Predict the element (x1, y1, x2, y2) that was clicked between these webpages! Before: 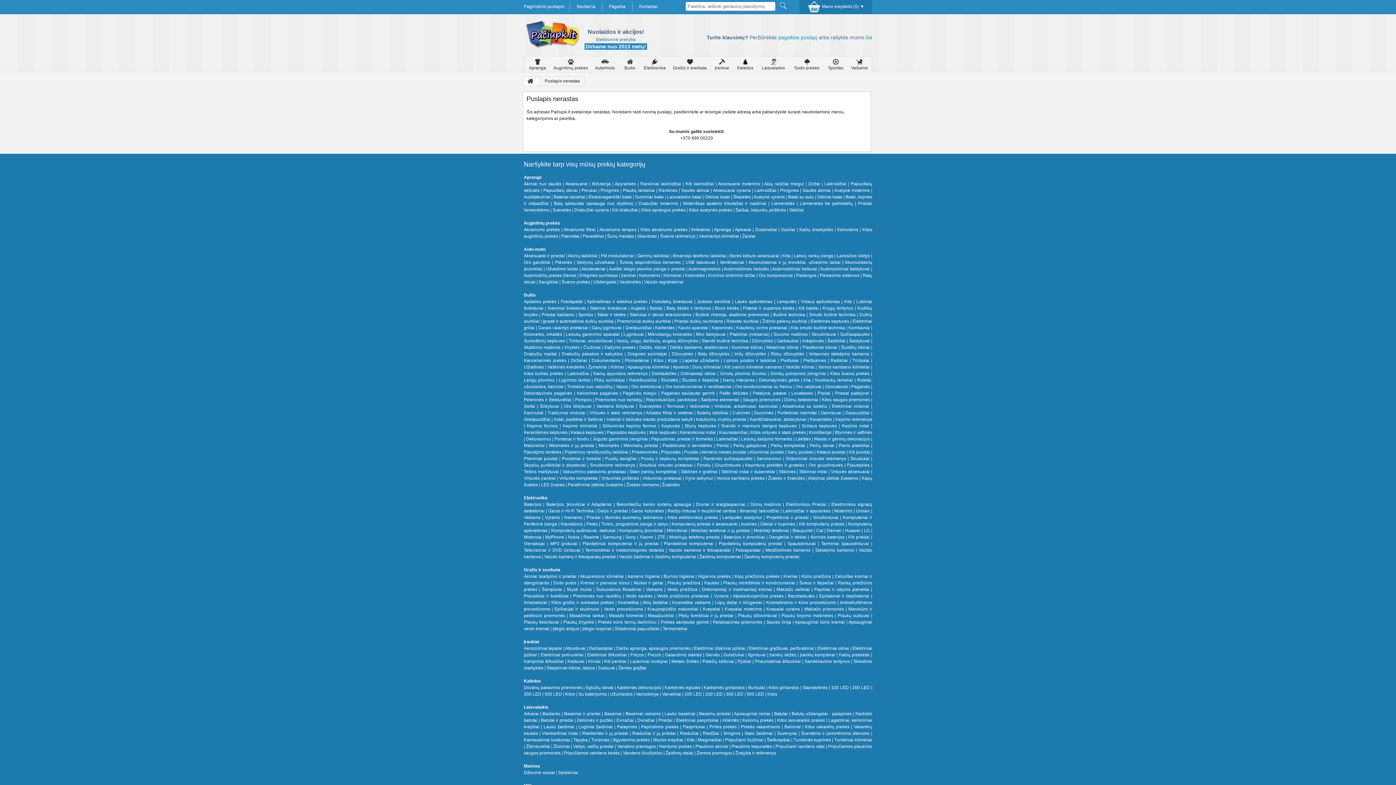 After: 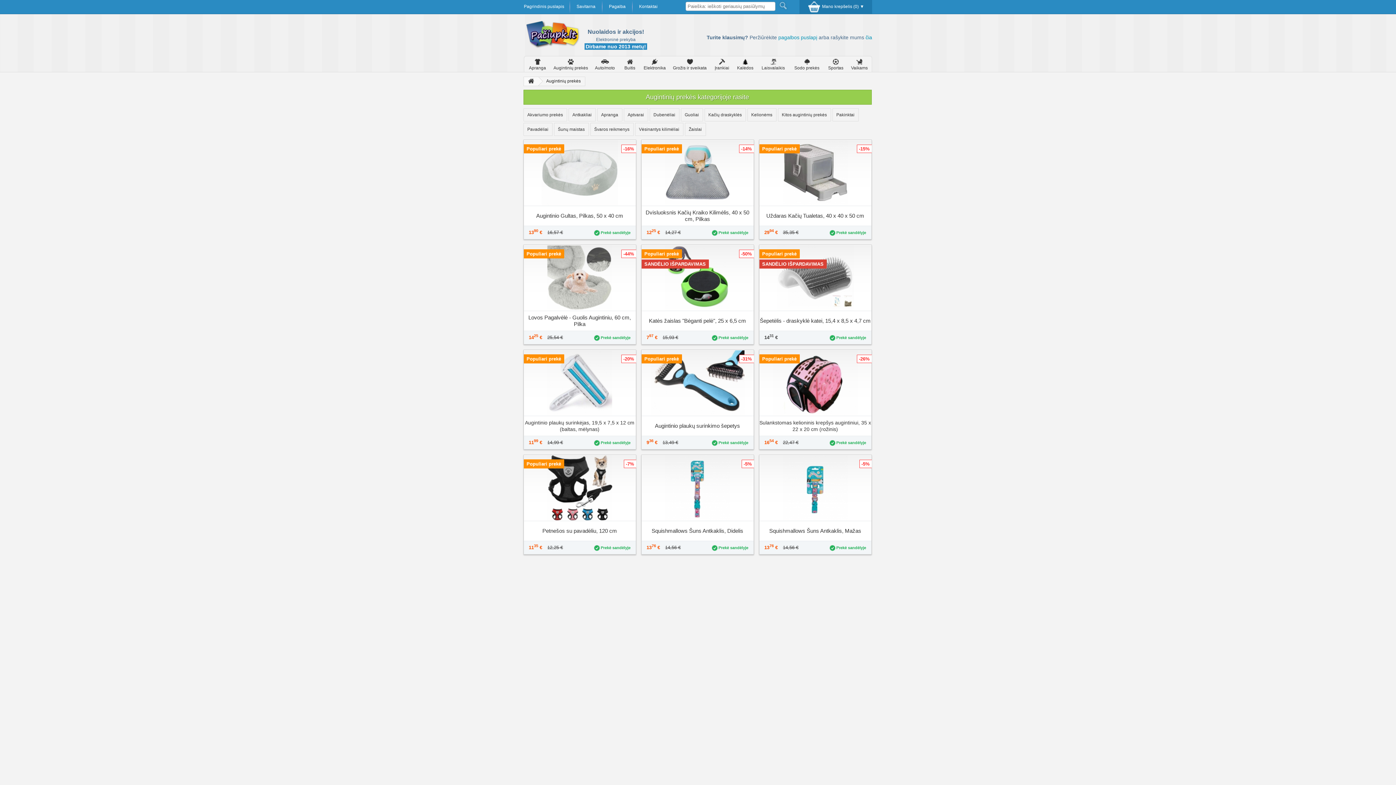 Action: label: Augintinių prekės bbox: (524, 220, 560, 225)